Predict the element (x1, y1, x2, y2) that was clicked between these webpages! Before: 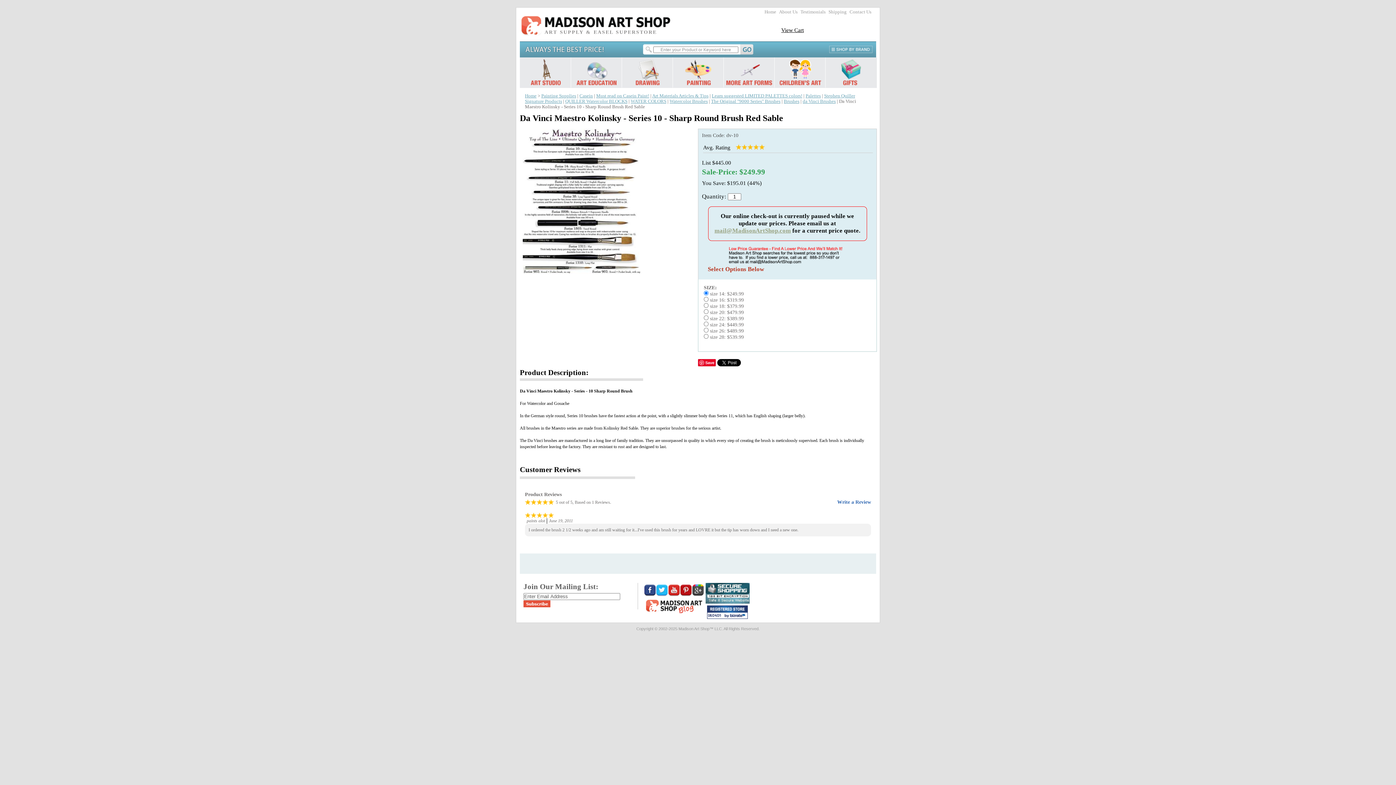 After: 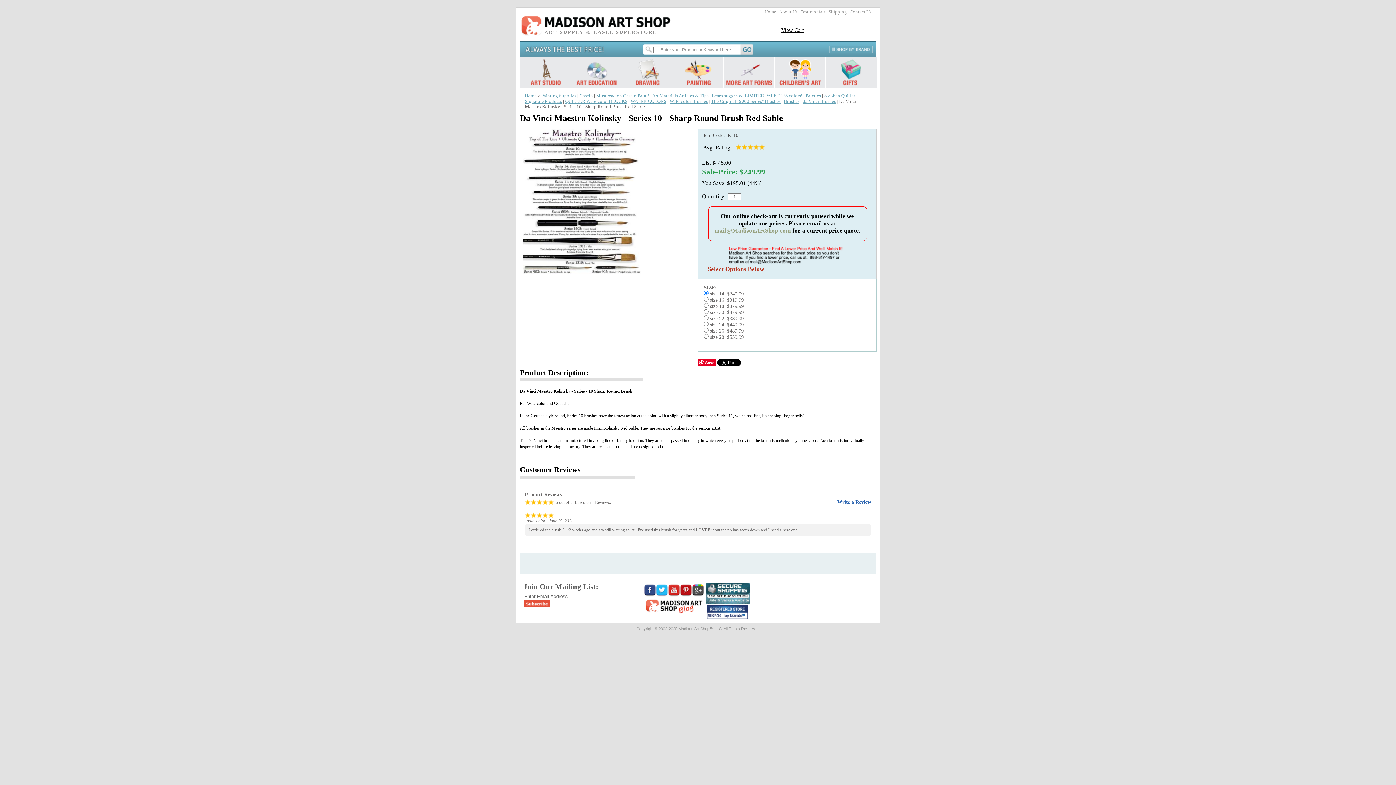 Action: bbox: (698, 359, 716, 366) label: Save